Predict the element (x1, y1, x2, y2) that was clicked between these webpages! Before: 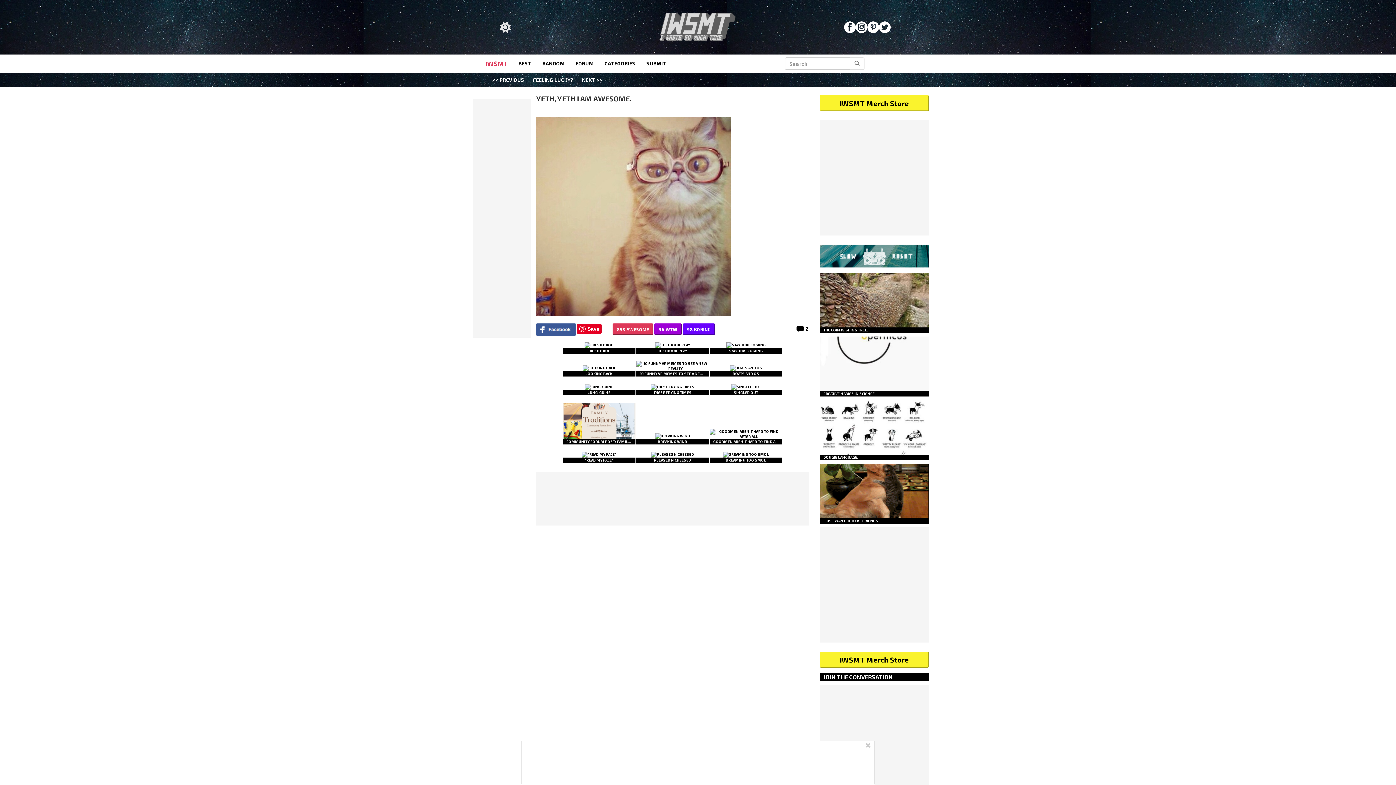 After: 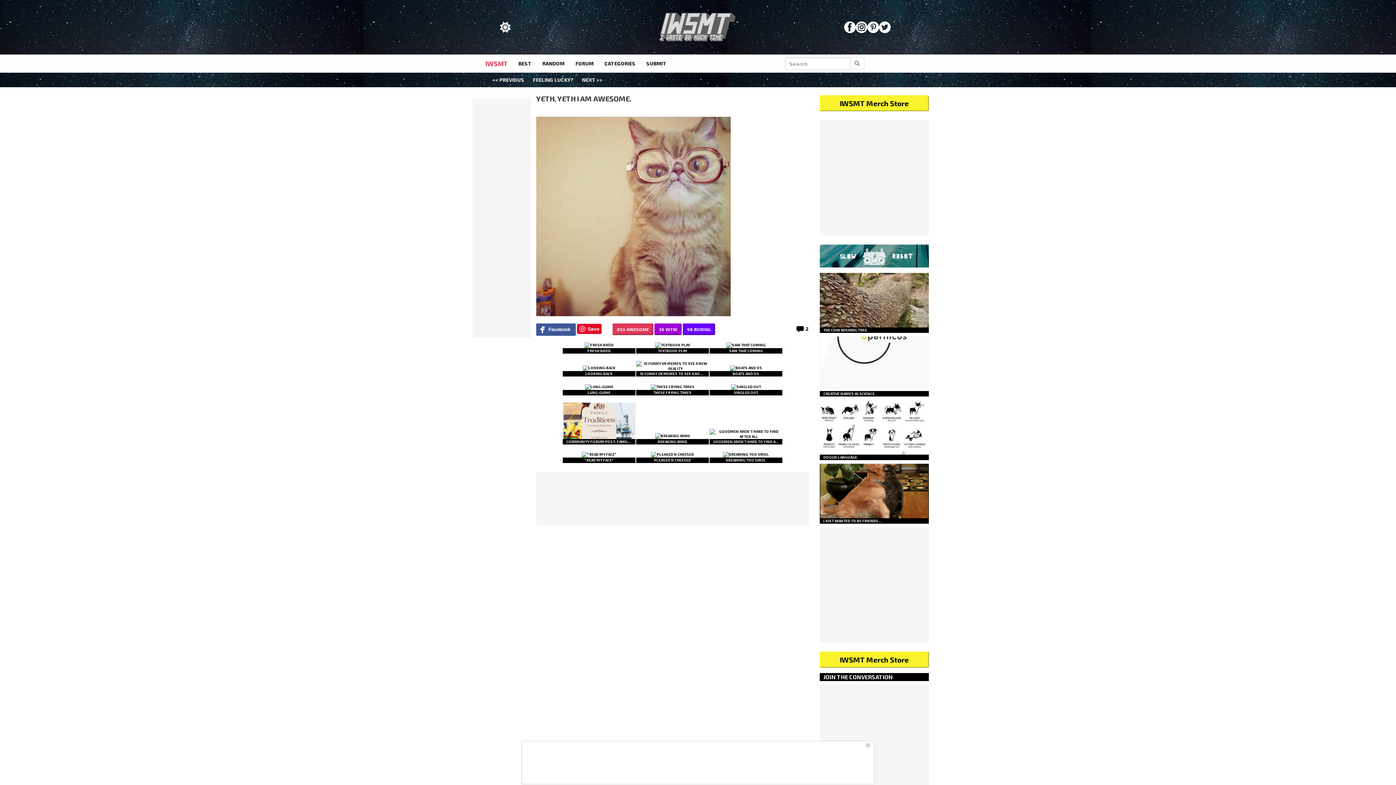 Action: bbox: (879, 21, 890, 33)